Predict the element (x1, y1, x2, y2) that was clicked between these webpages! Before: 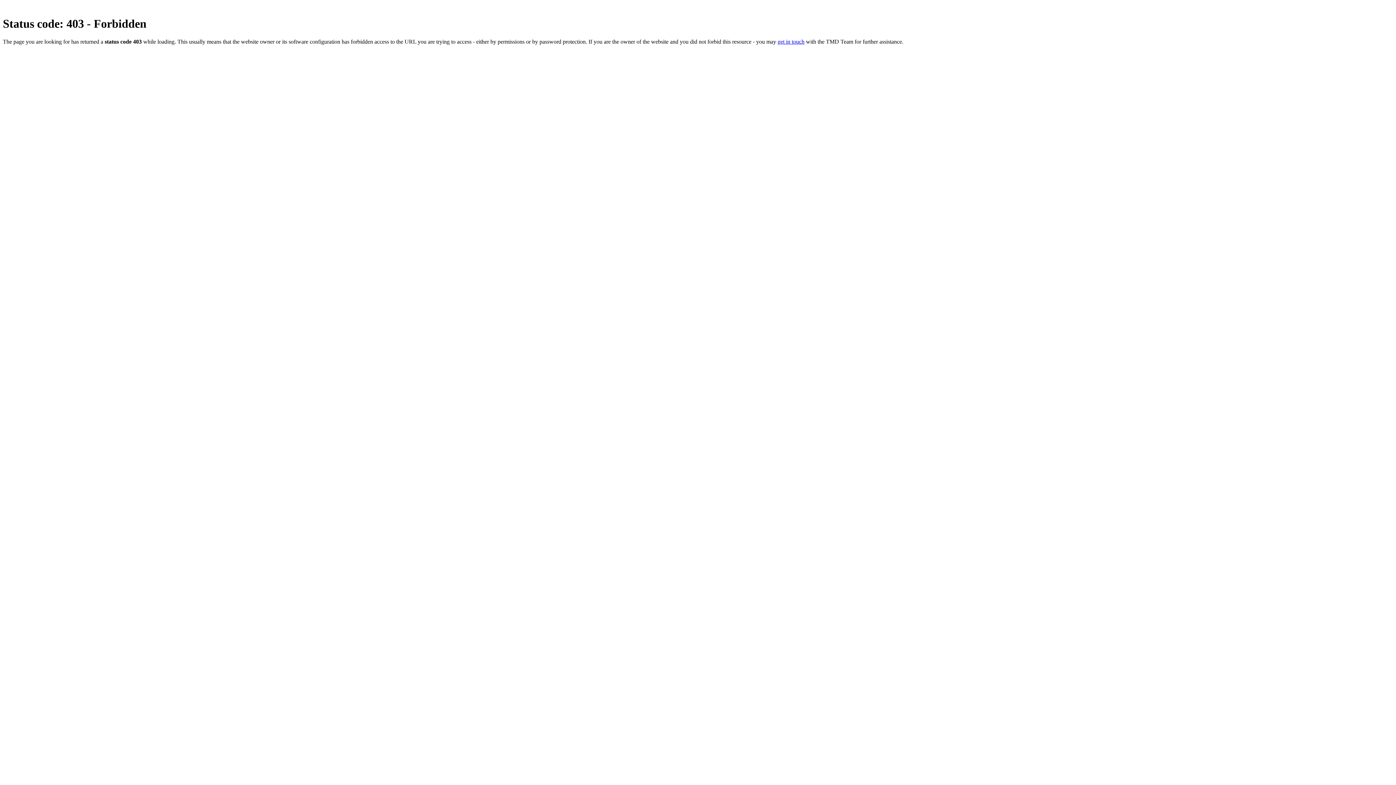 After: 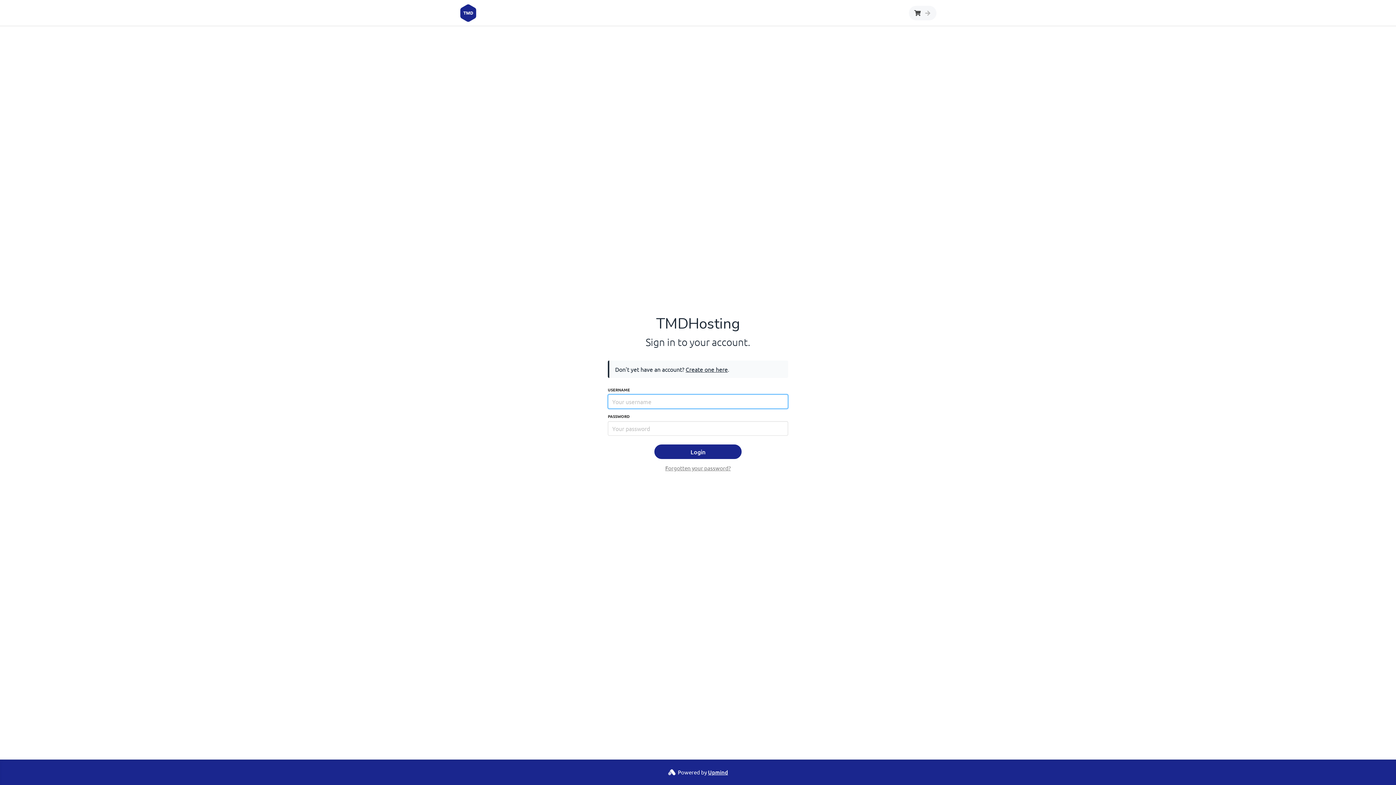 Action: label: get in touch bbox: (777, 38, 804, 44)